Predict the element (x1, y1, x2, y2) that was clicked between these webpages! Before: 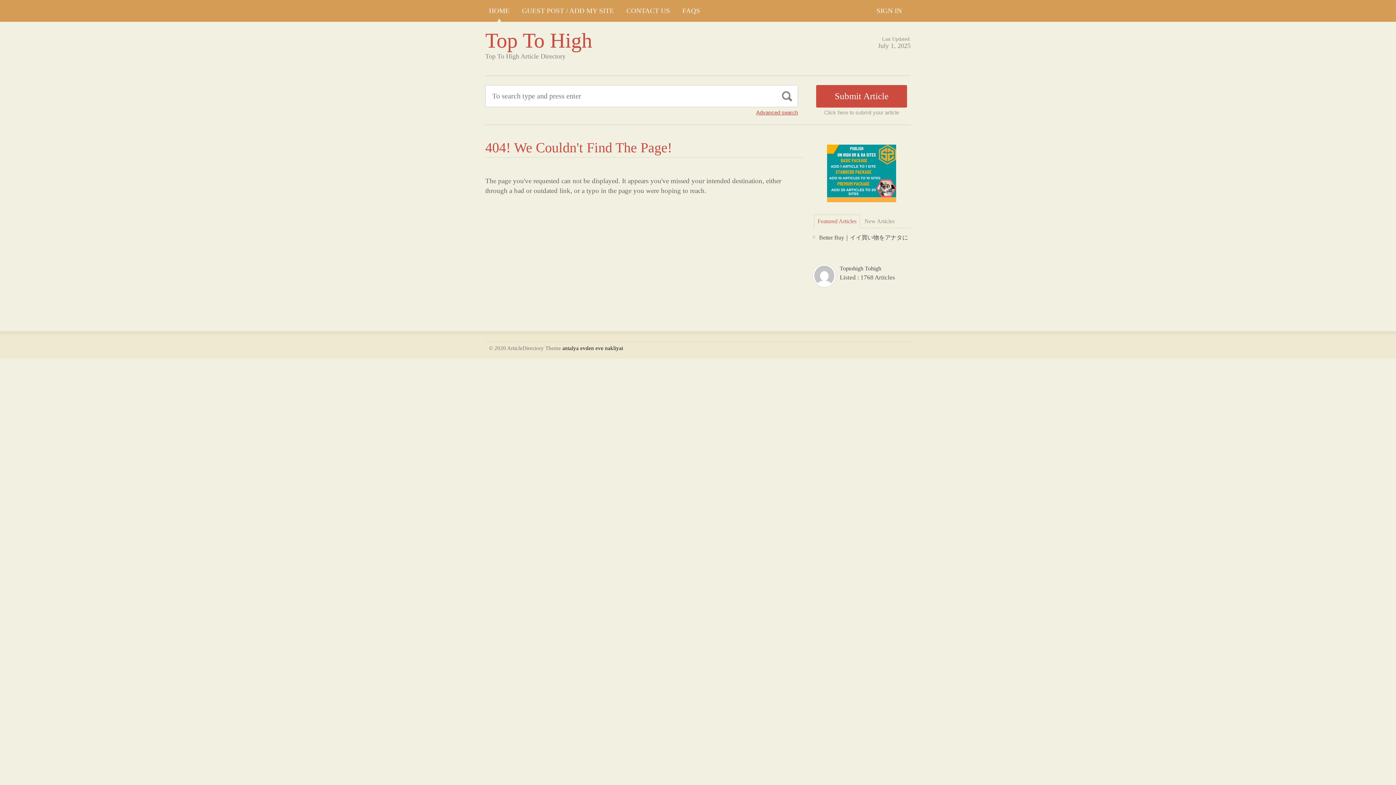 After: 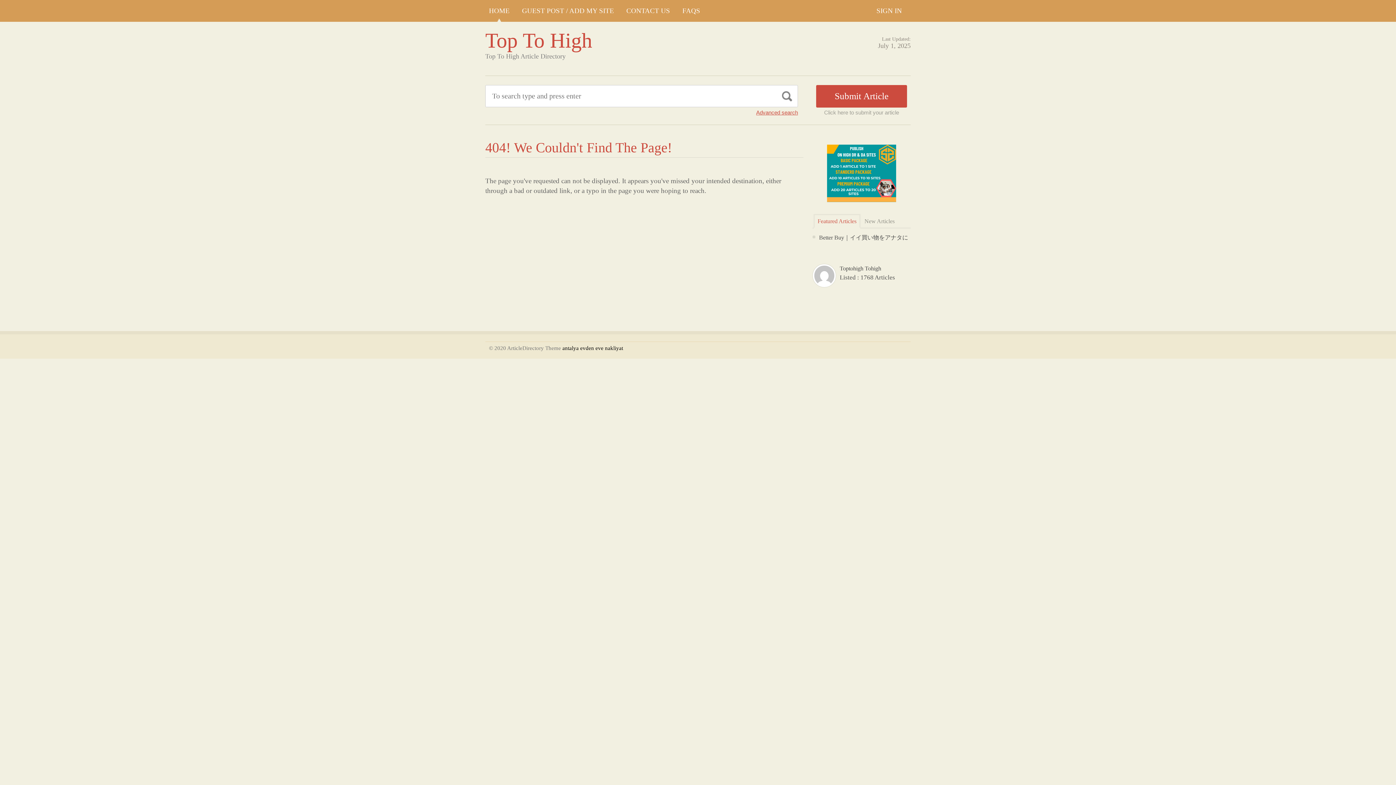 Action: bbox: (827, 144, 896, 202)